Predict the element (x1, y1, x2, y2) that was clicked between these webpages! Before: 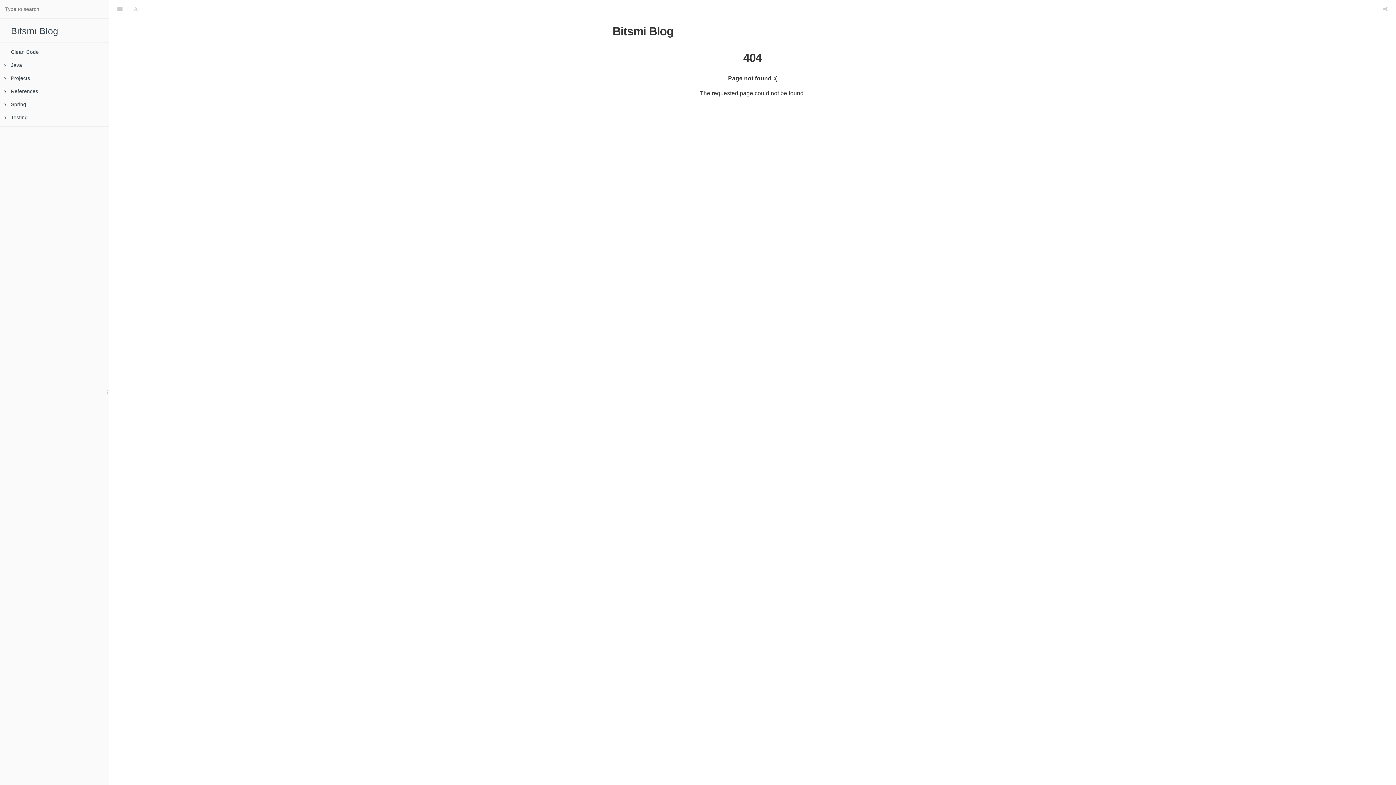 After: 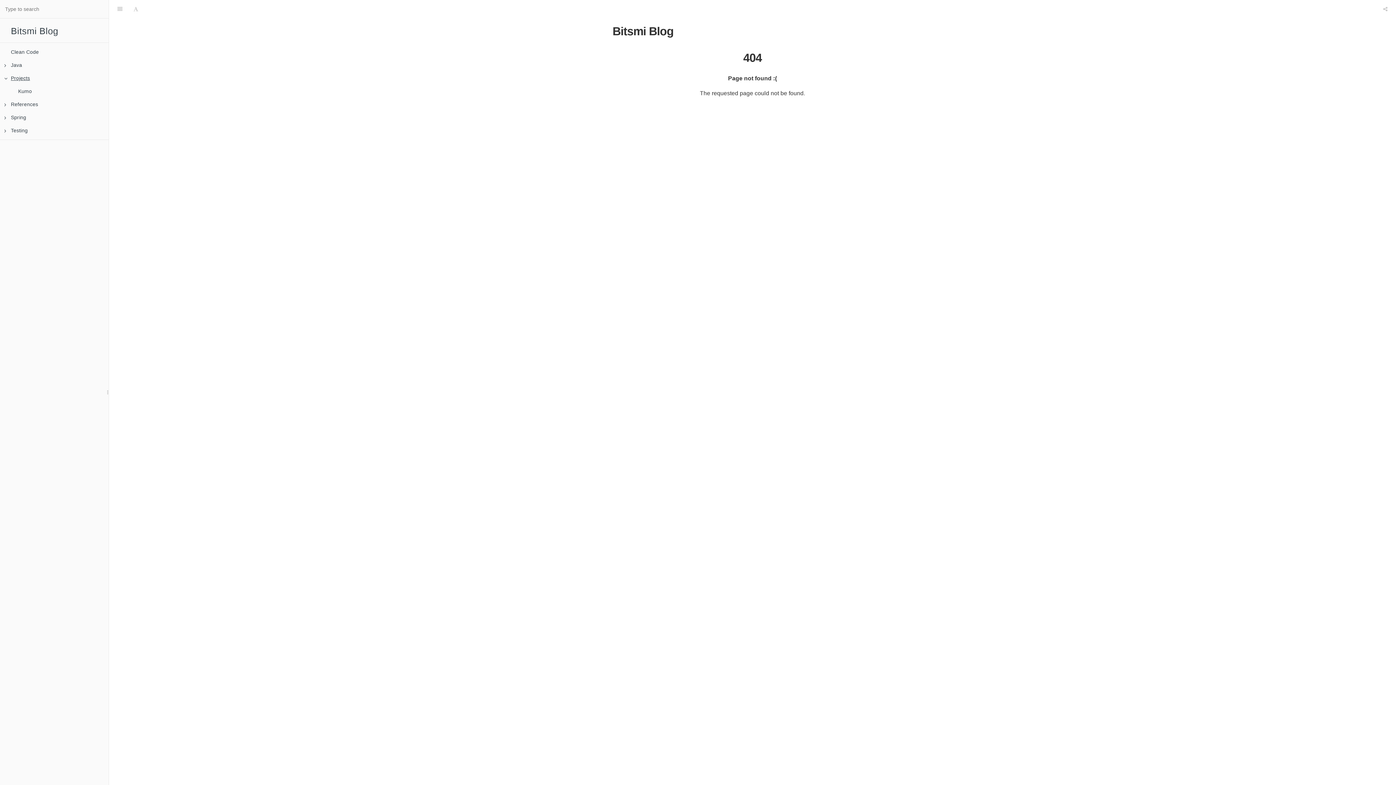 Action: bbox: (0, 71, 108, 84) label: Projects